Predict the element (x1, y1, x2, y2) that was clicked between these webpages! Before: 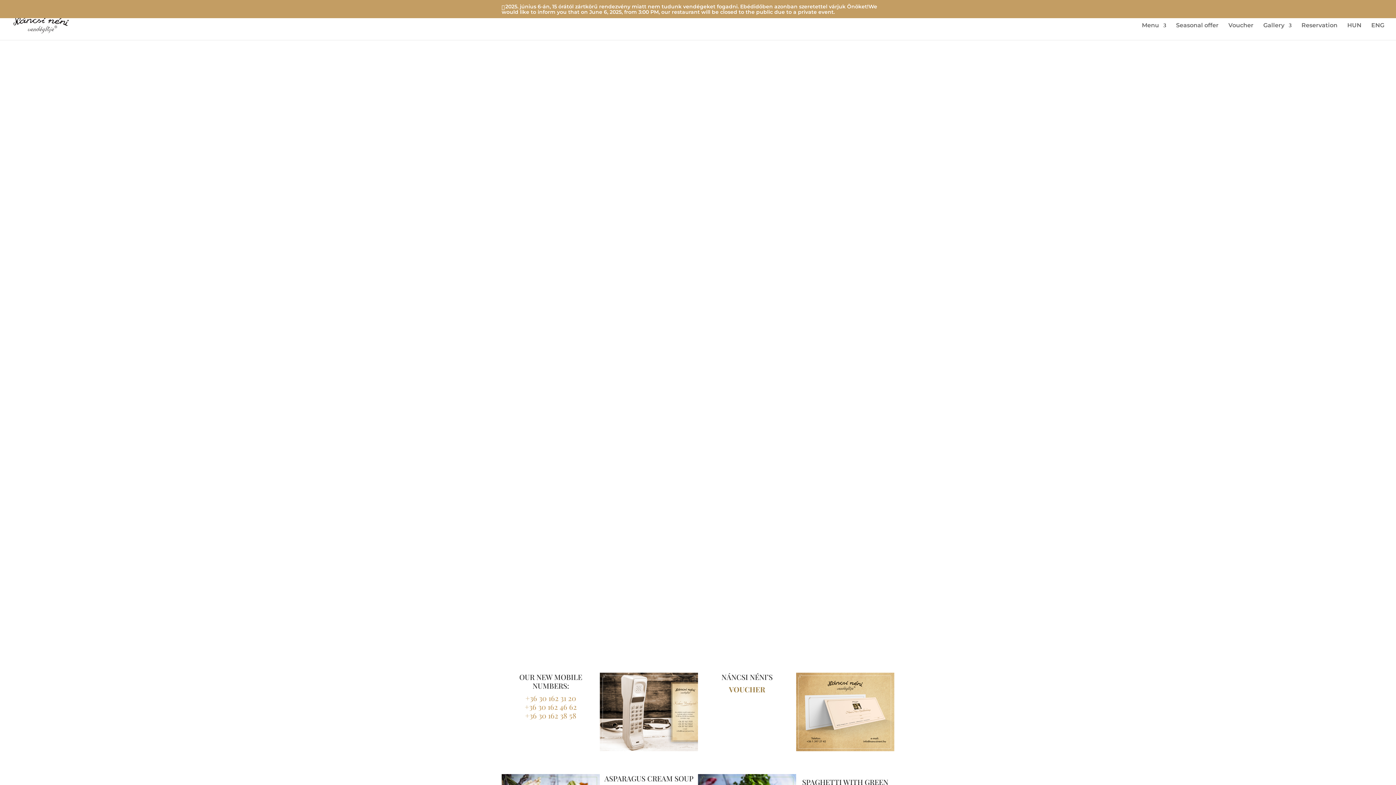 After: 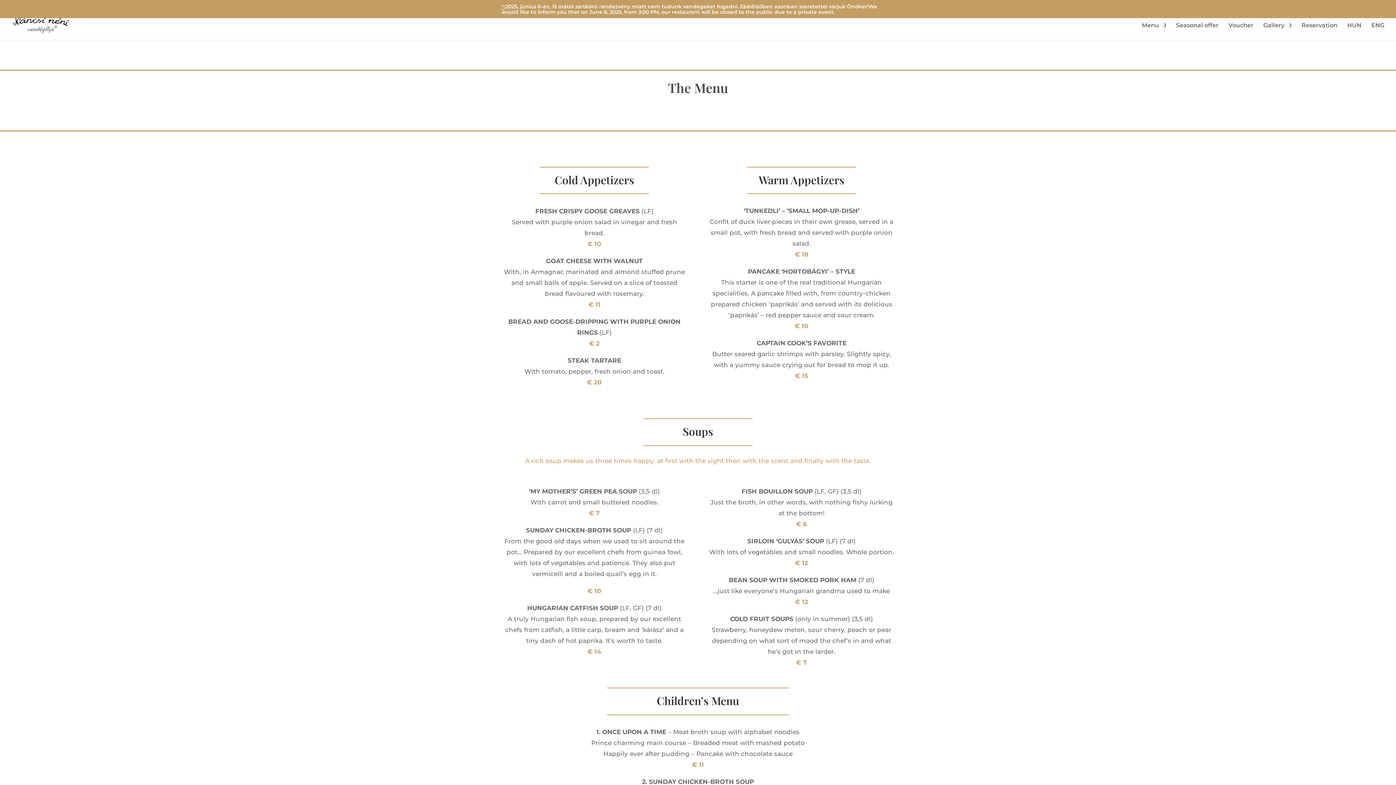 Action: label: MENU bbox: (621, 240, 687, 253)